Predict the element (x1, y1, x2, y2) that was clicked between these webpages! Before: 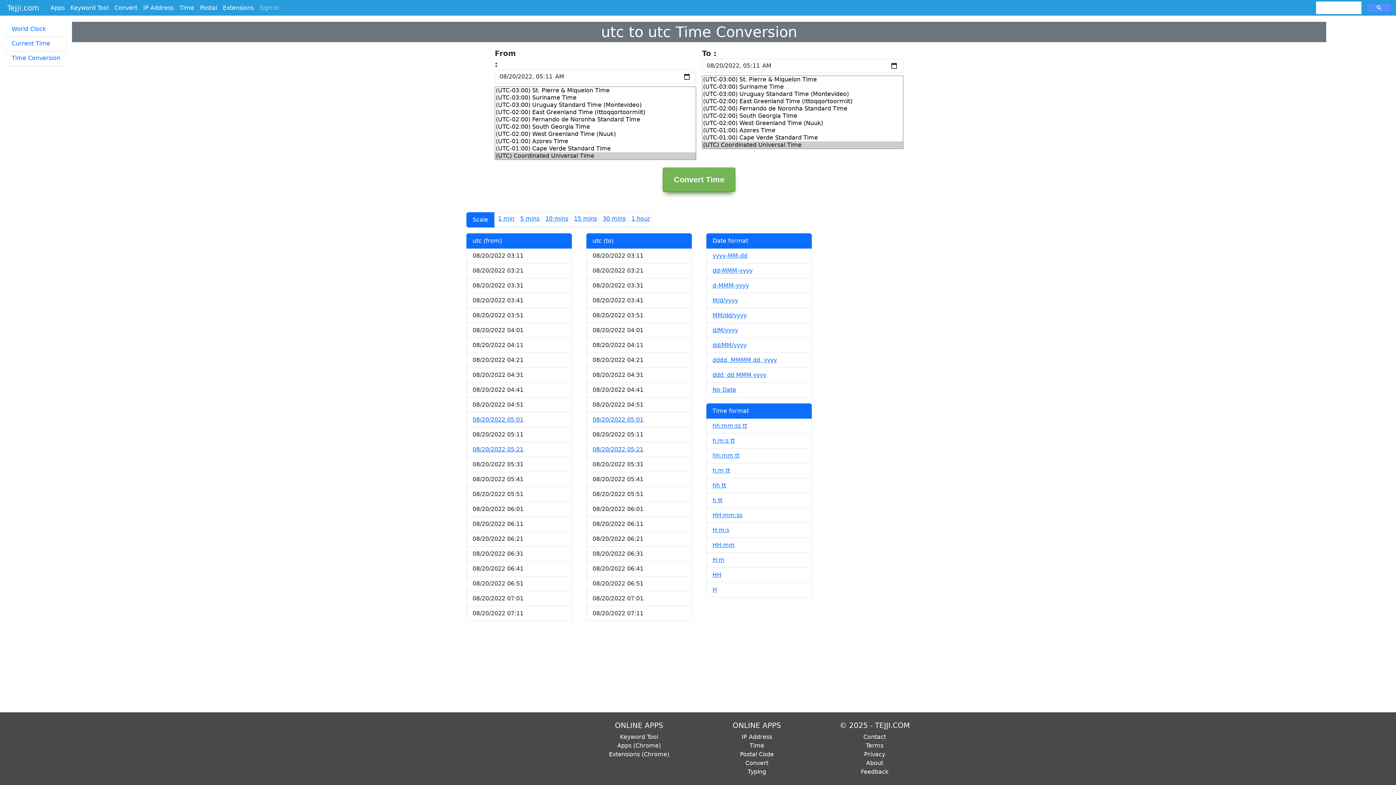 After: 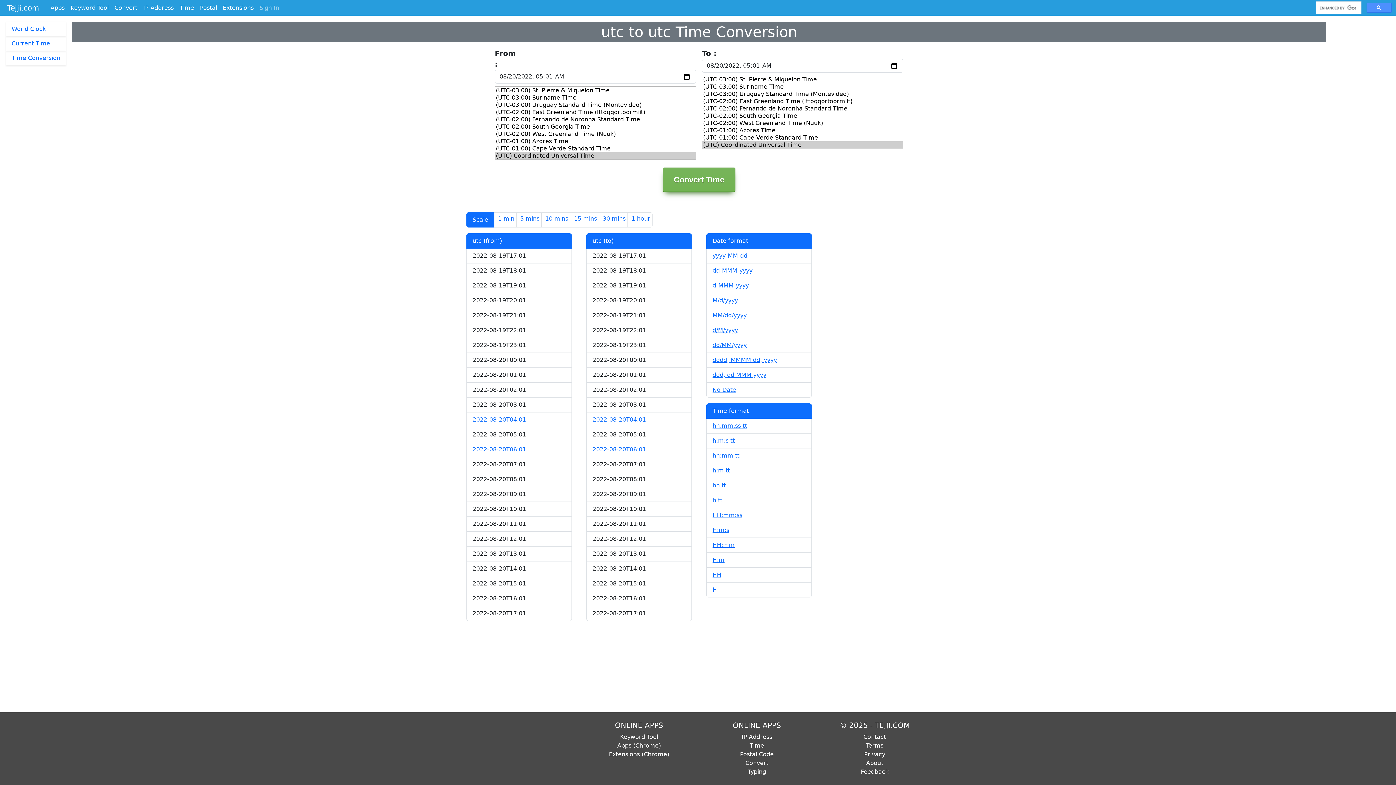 Action: label: 08/20/2022 05:01 bbox: (472, 416, 523, 423)